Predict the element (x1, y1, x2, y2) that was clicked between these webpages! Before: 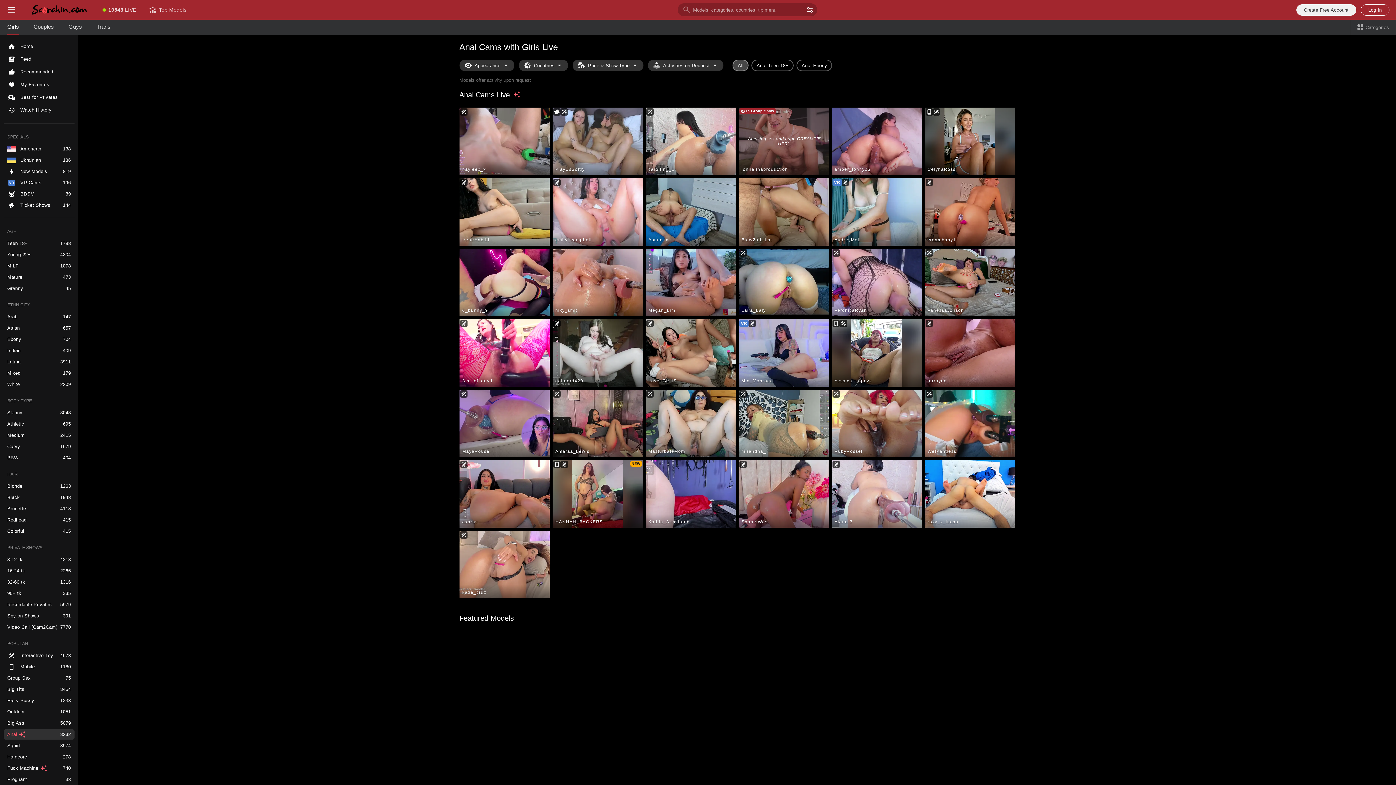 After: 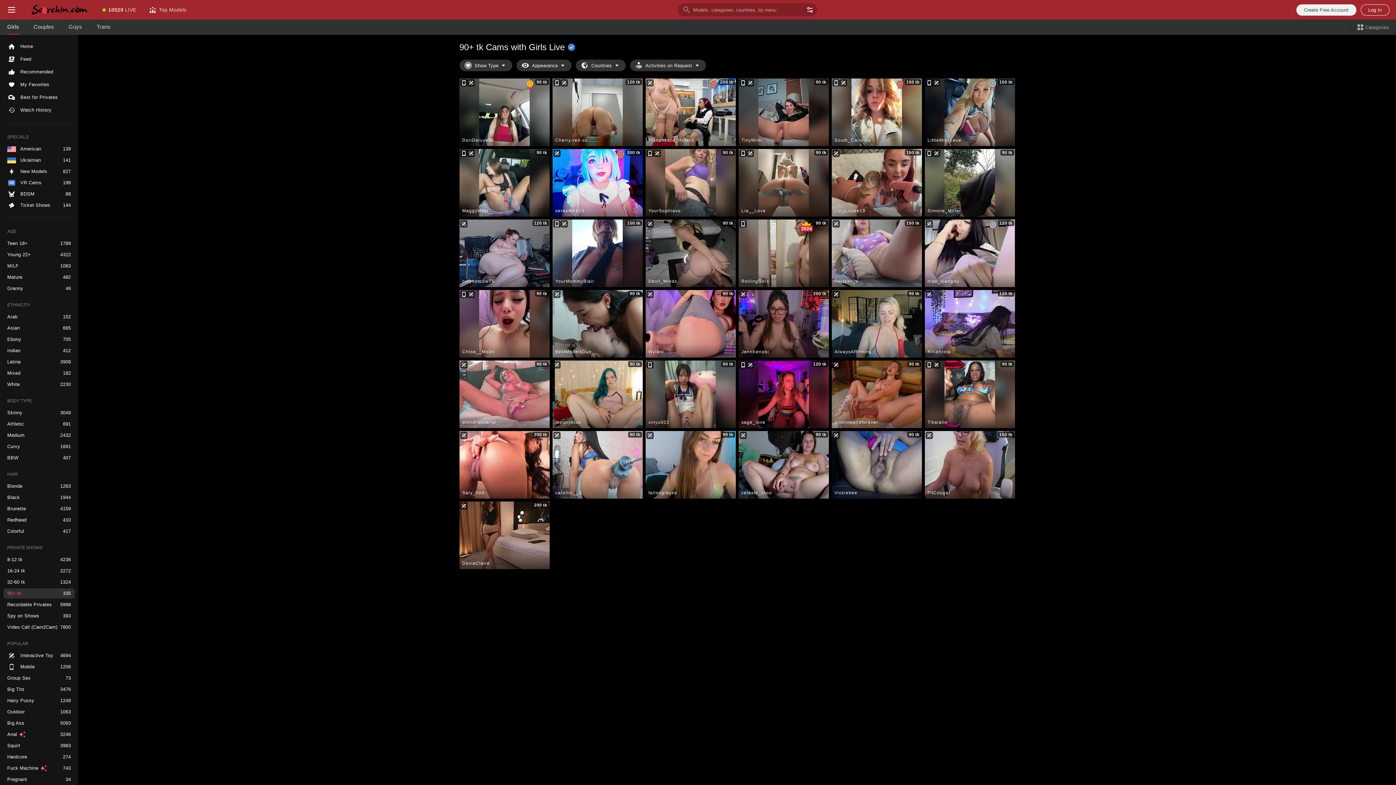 Action: label: 90+ tk bbox: (3, 588, 74, 598)